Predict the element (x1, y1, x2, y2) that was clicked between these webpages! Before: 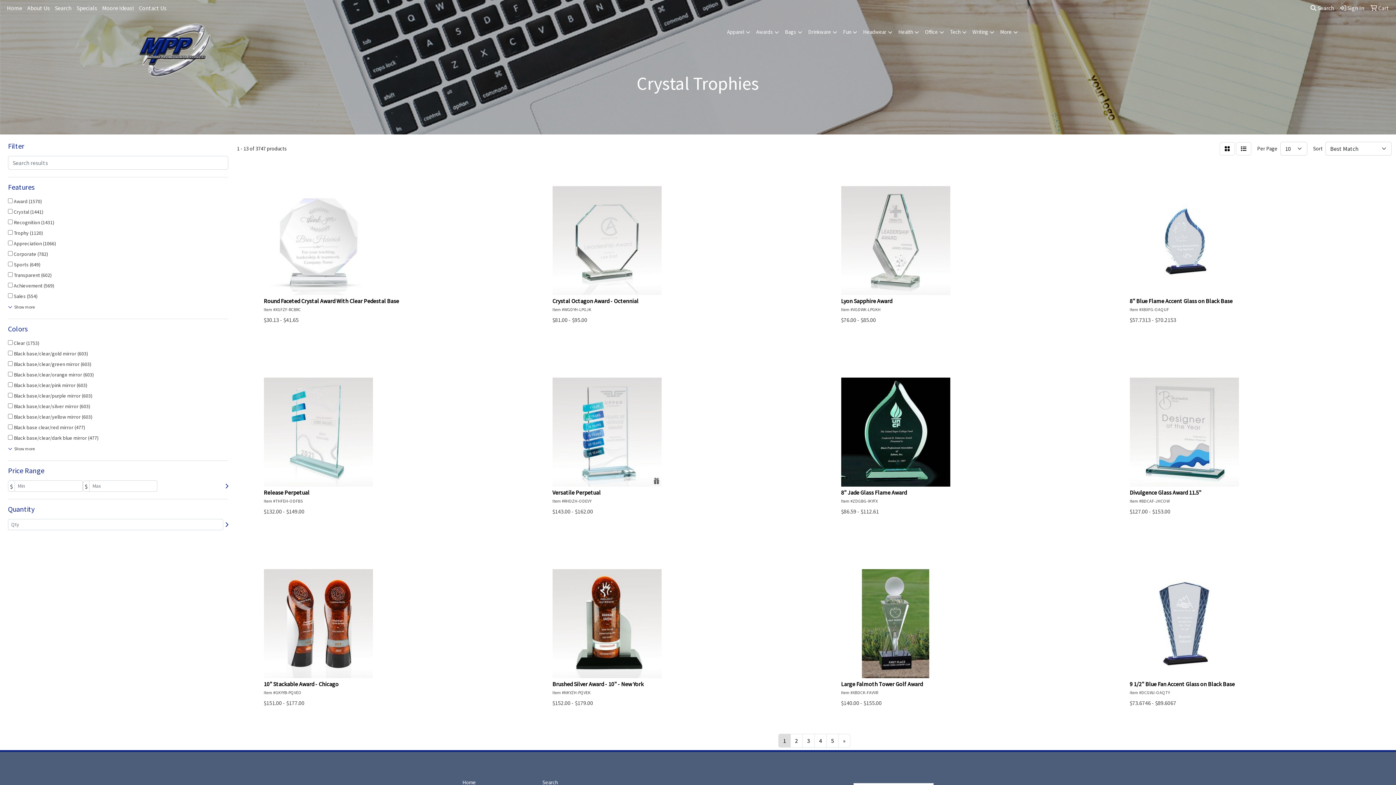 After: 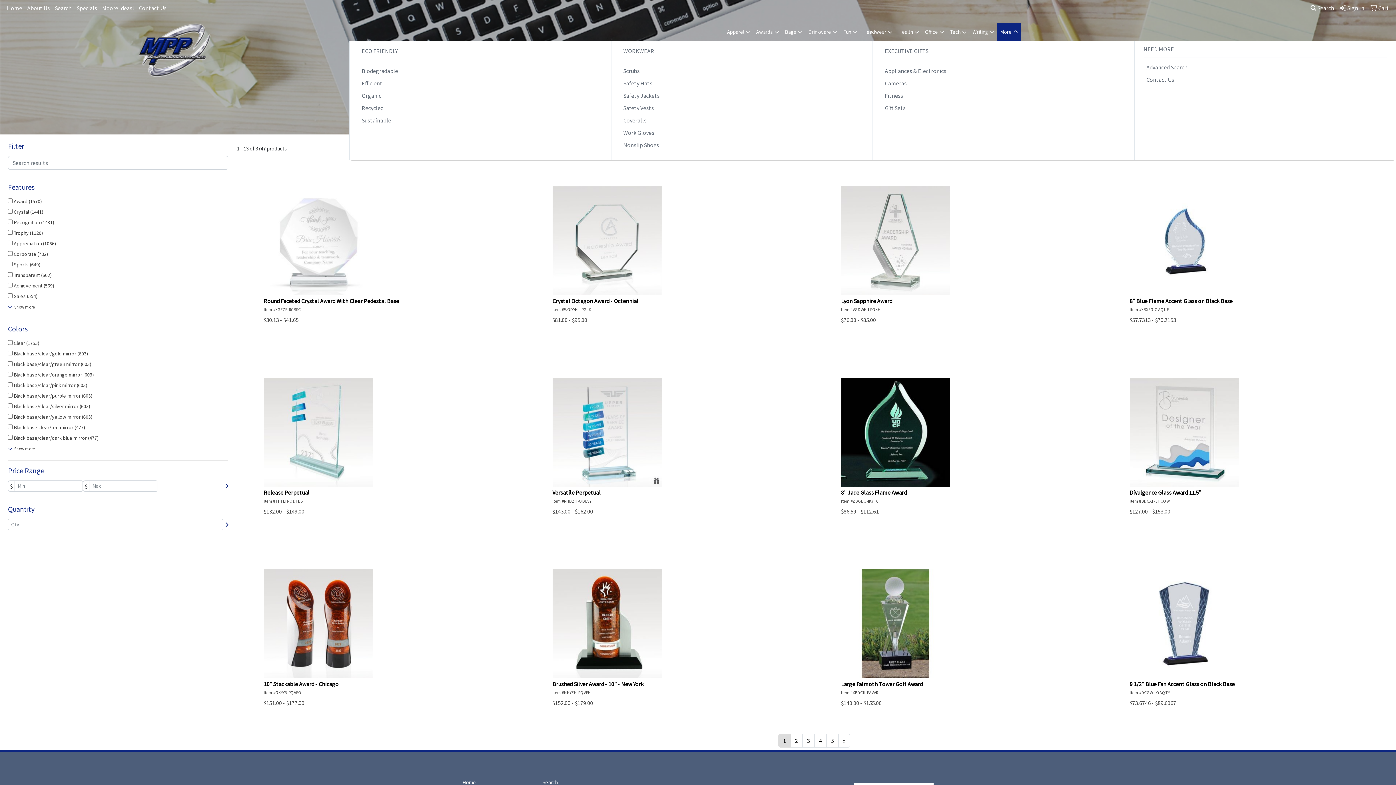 Action: bbox: (997, 23, 1021, 41) label: More